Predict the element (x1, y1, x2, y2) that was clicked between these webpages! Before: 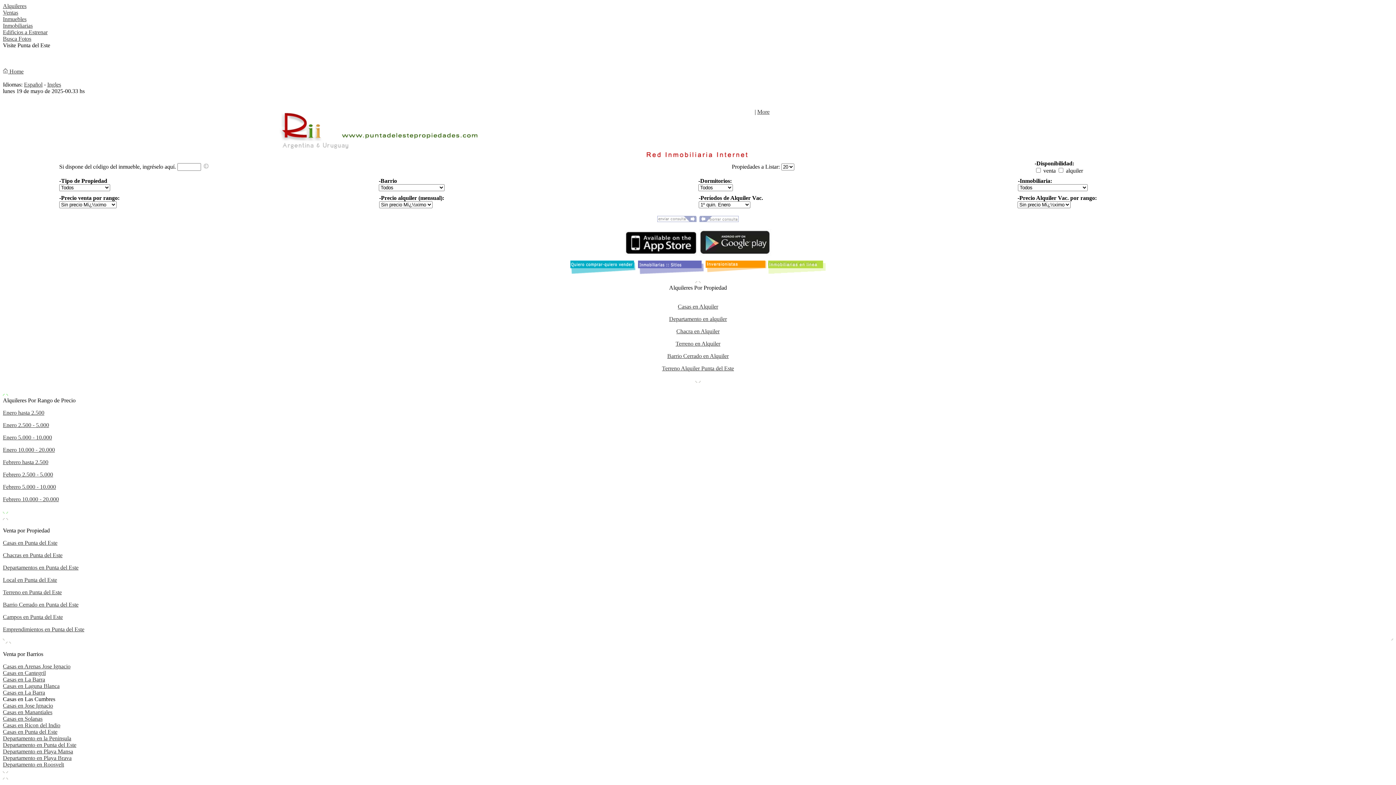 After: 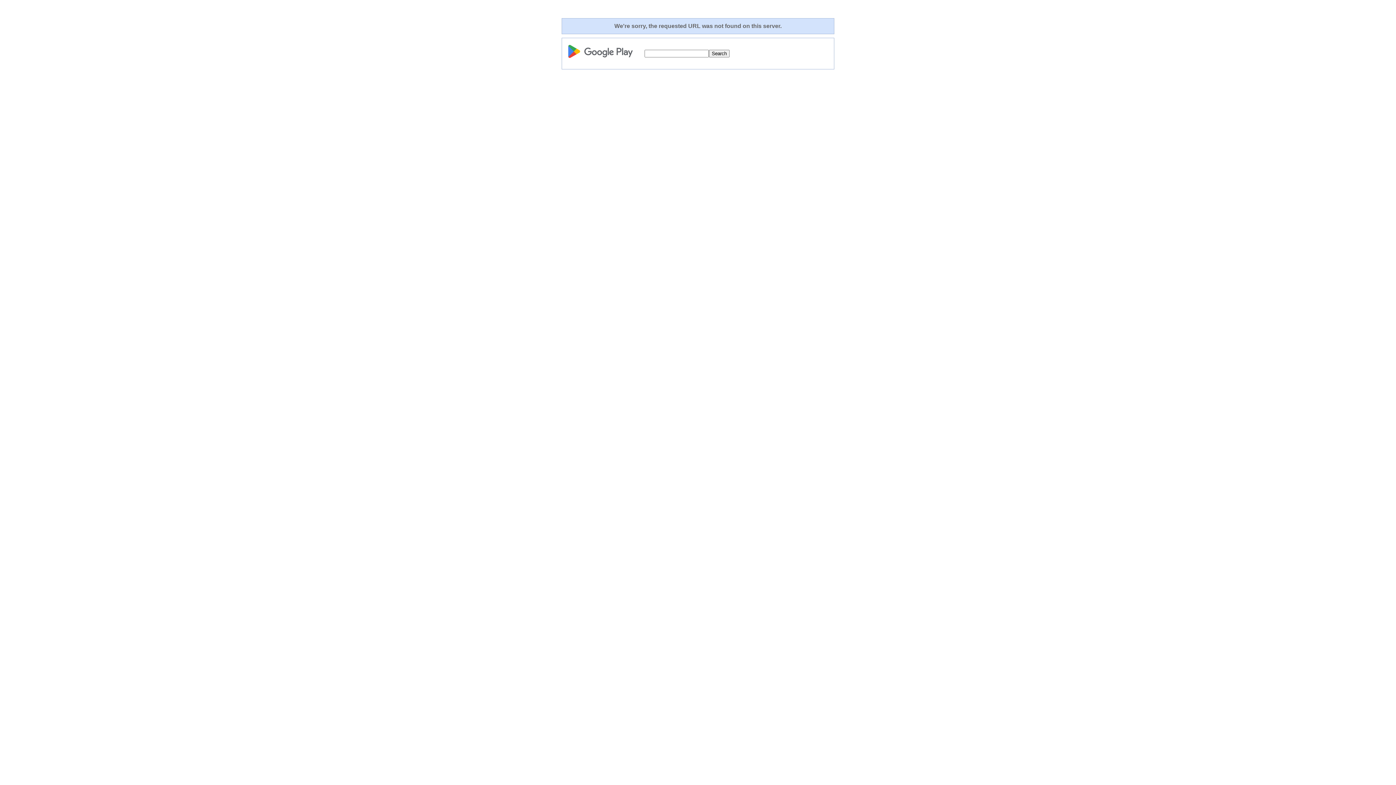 Action: bbox: (698, 250, 771, 257)